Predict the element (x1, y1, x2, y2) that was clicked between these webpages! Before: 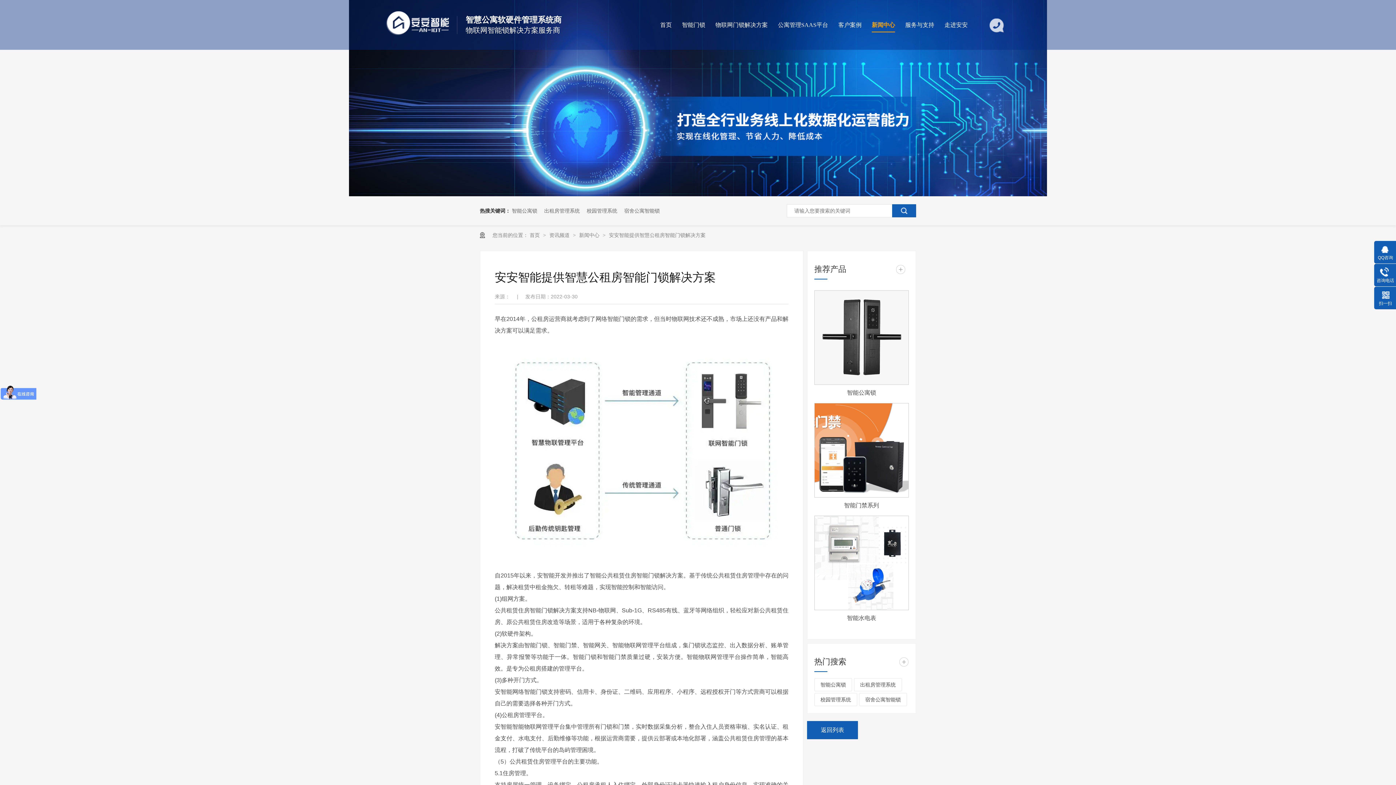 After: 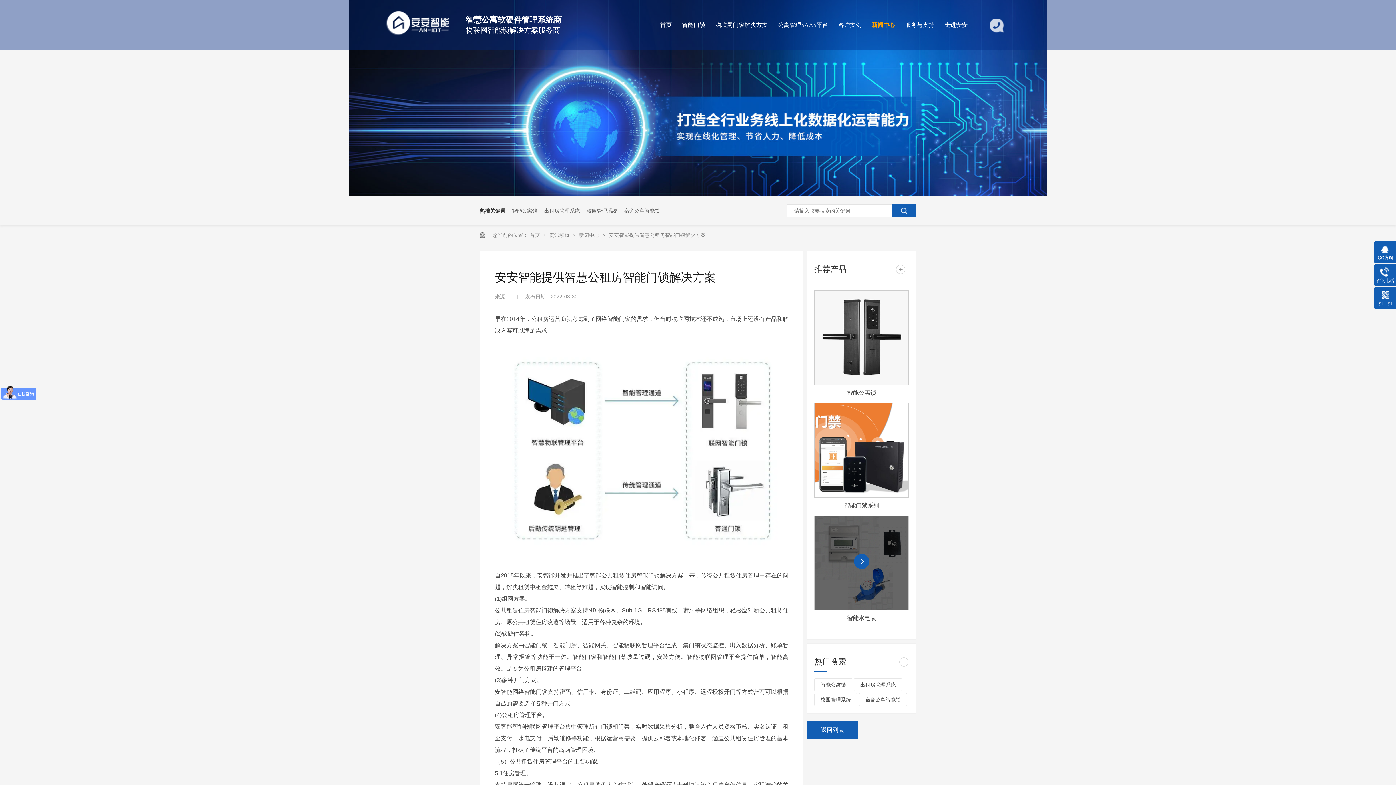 Action: bbox: (814, 516, 908, 610)